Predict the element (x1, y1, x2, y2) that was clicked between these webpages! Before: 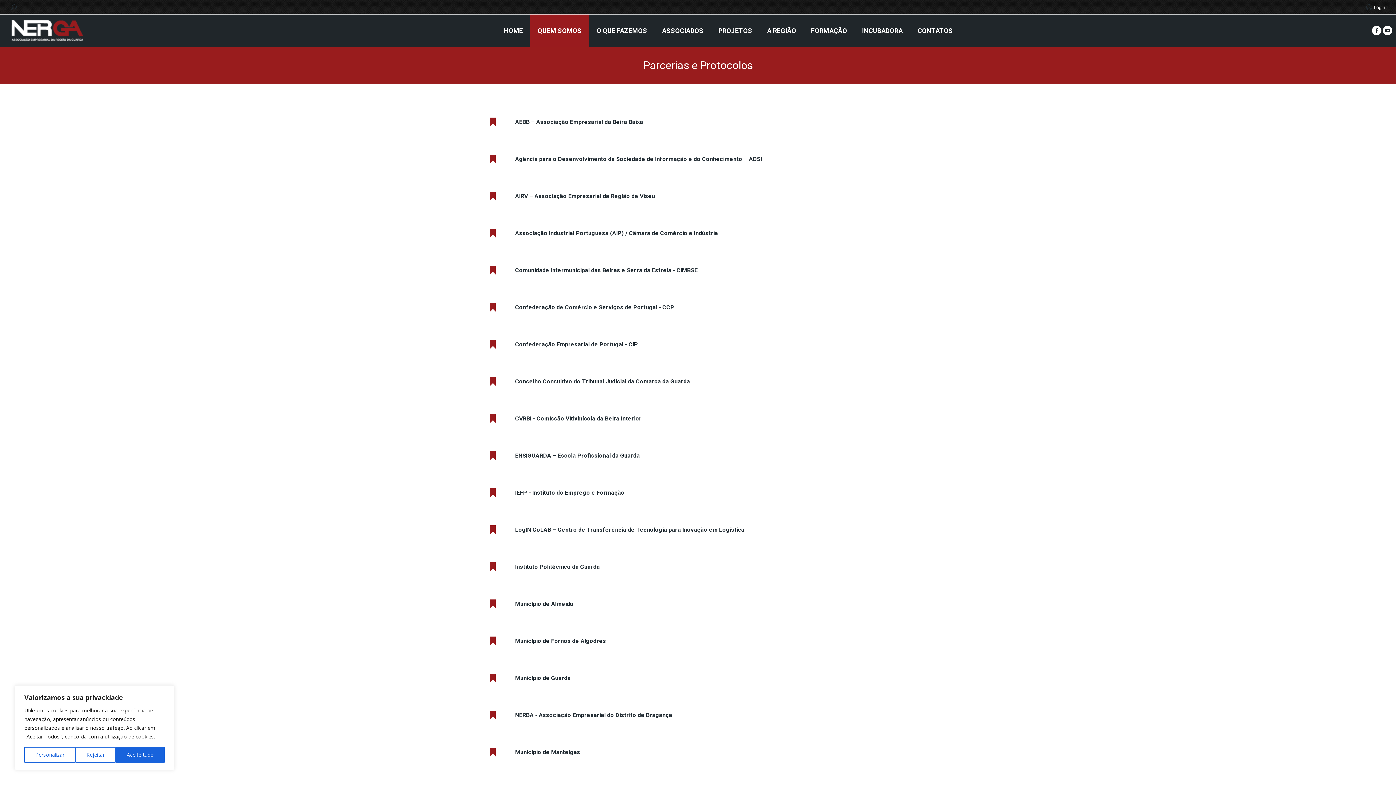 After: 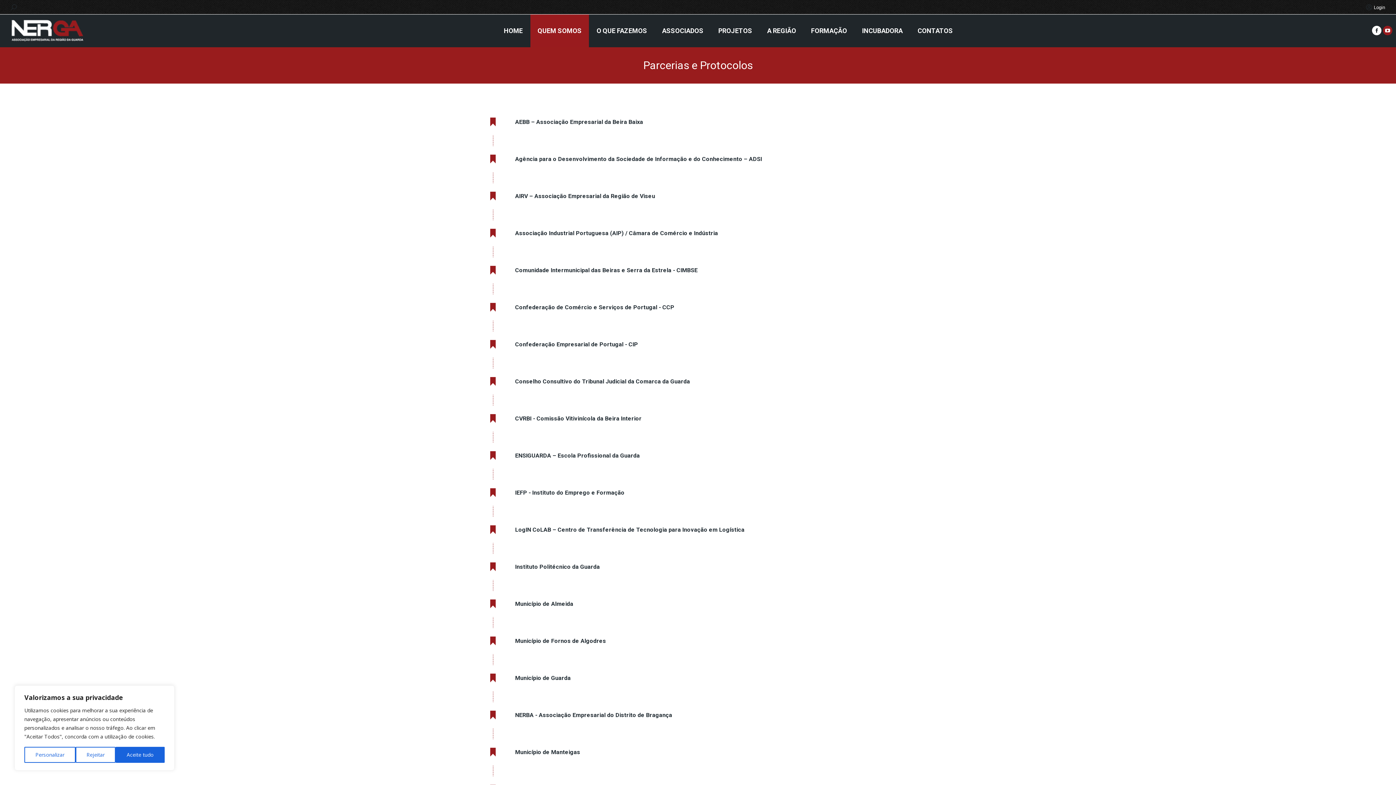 Action: bbox: (1383, 25, 1392, 35) label: YouTube page opens in new window